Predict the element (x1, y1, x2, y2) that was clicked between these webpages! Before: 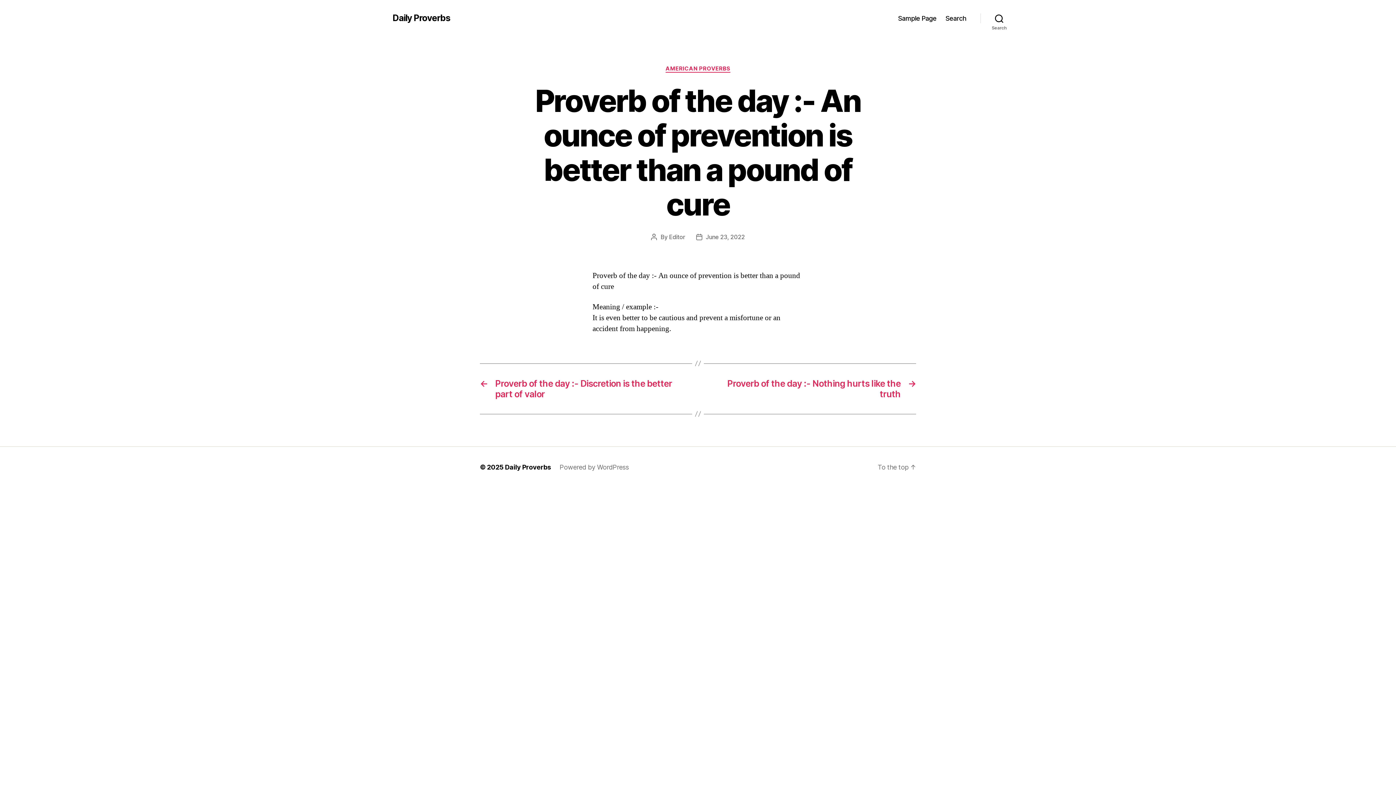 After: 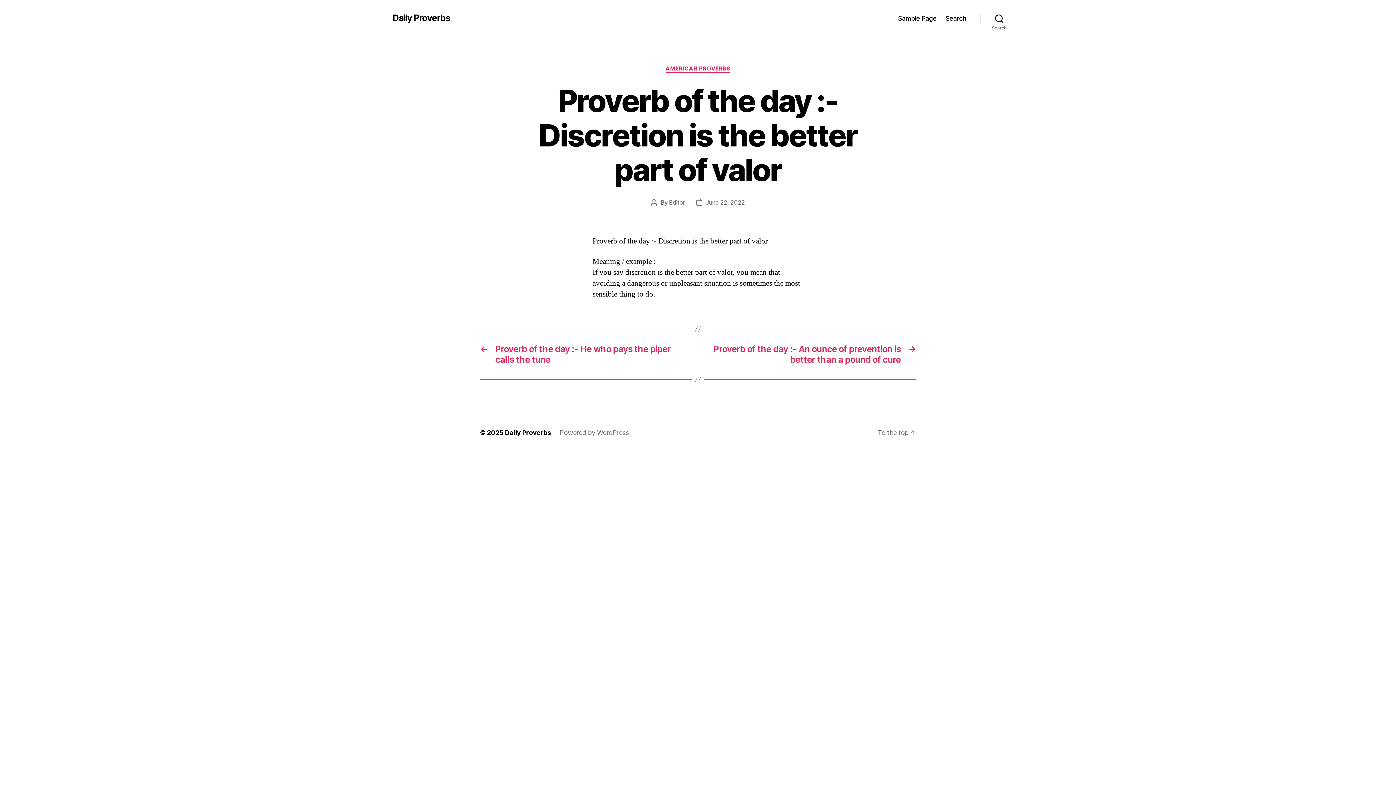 Action: bbox: (480, 378, 690, 399) label: ←
Proverb of the day :- Discretion is the better part of valor